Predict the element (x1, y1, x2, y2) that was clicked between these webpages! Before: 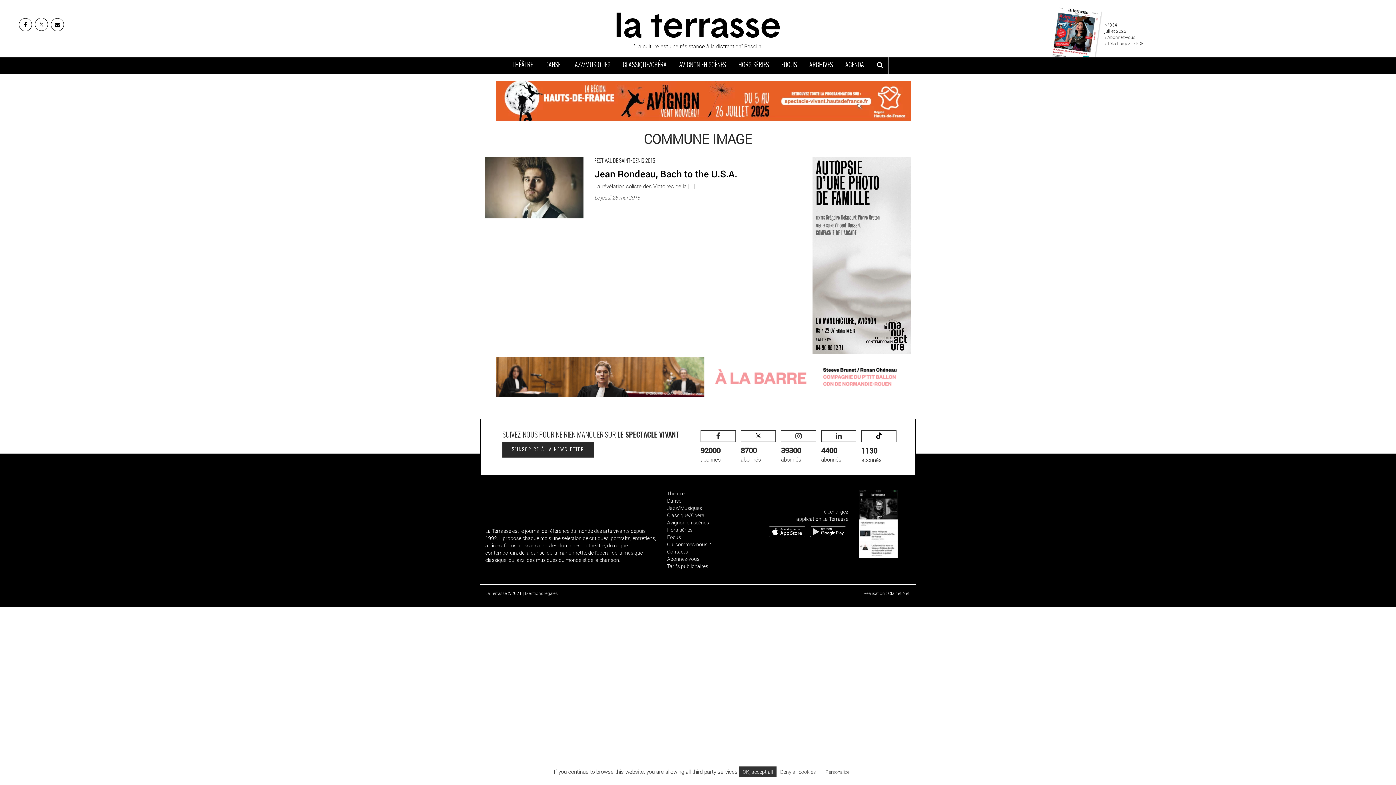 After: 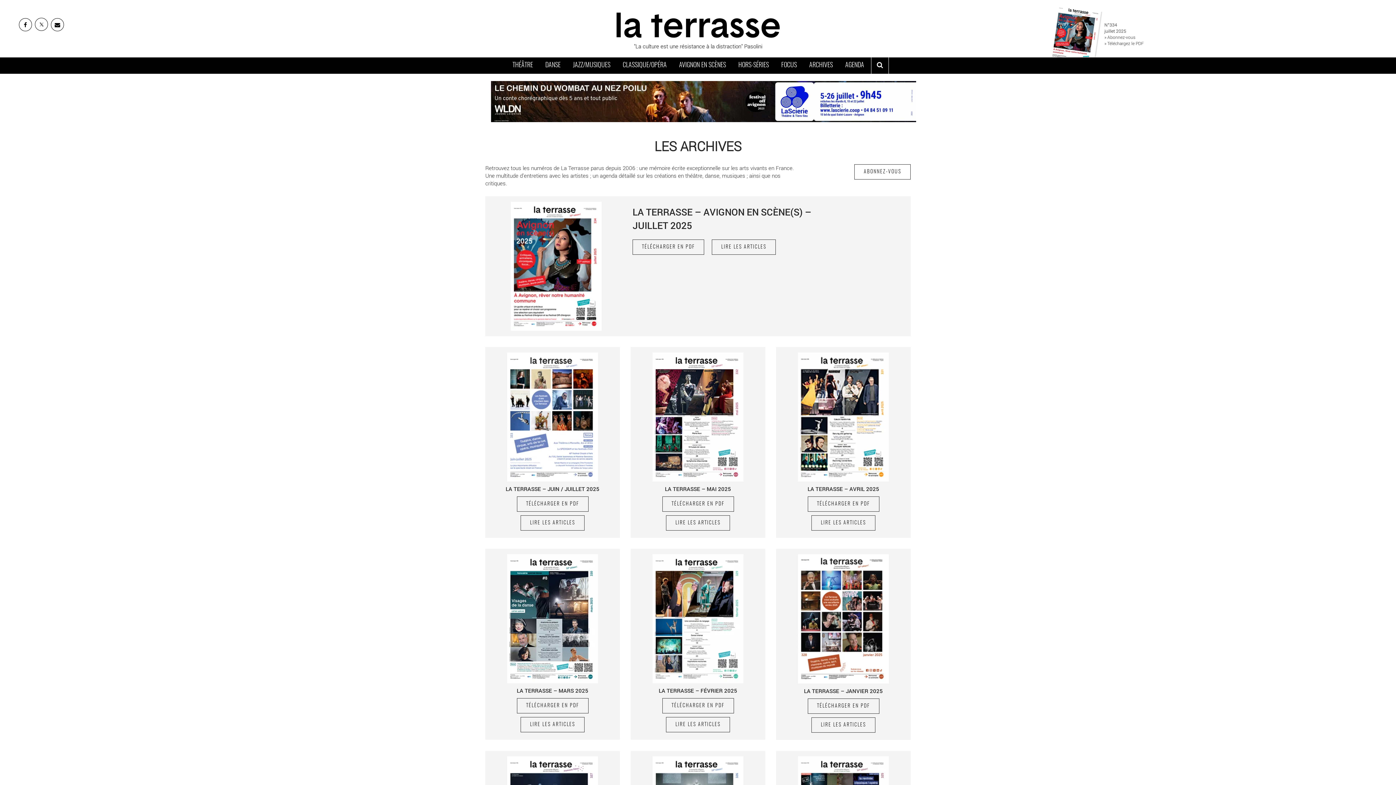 Action: label: » Téléchargez le PDF bbox: (1104, 40, 1144, 46)